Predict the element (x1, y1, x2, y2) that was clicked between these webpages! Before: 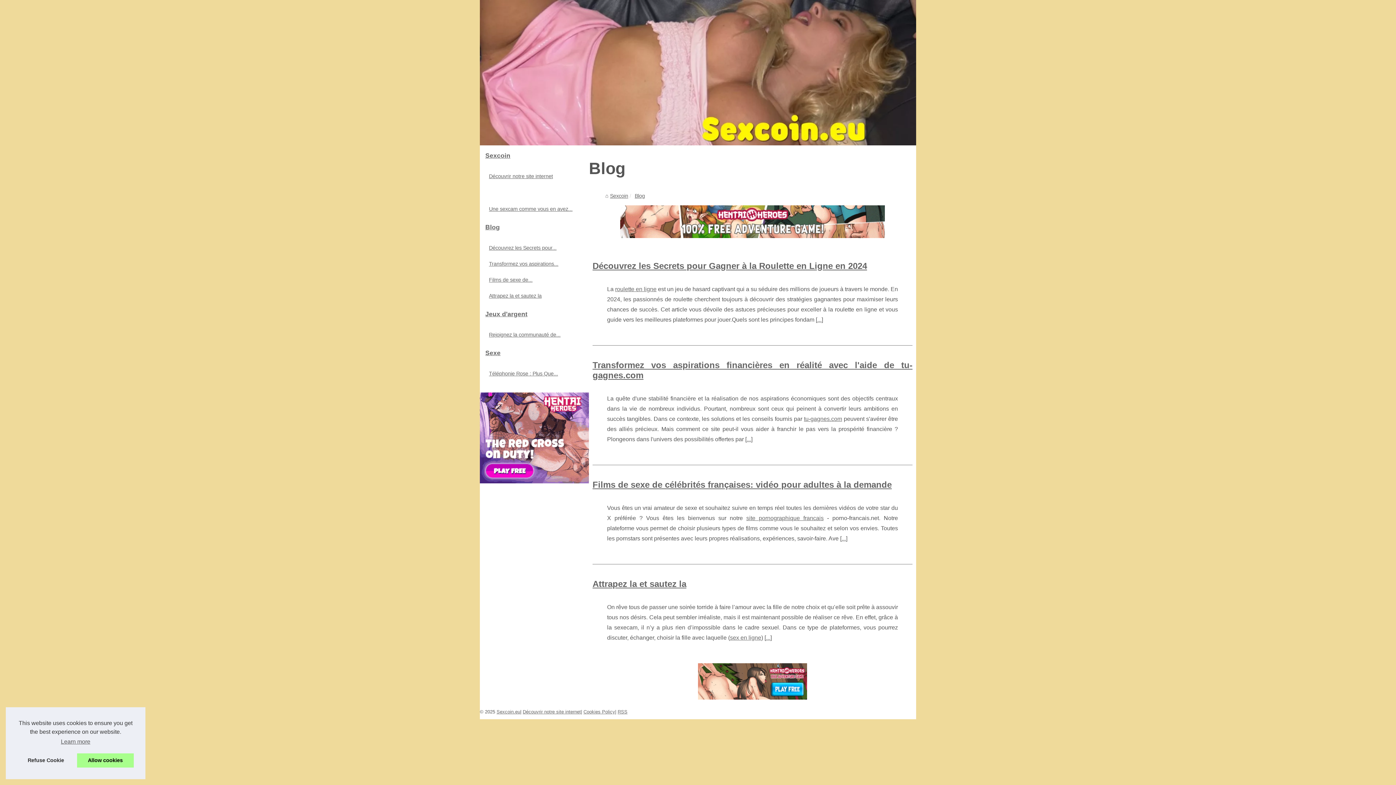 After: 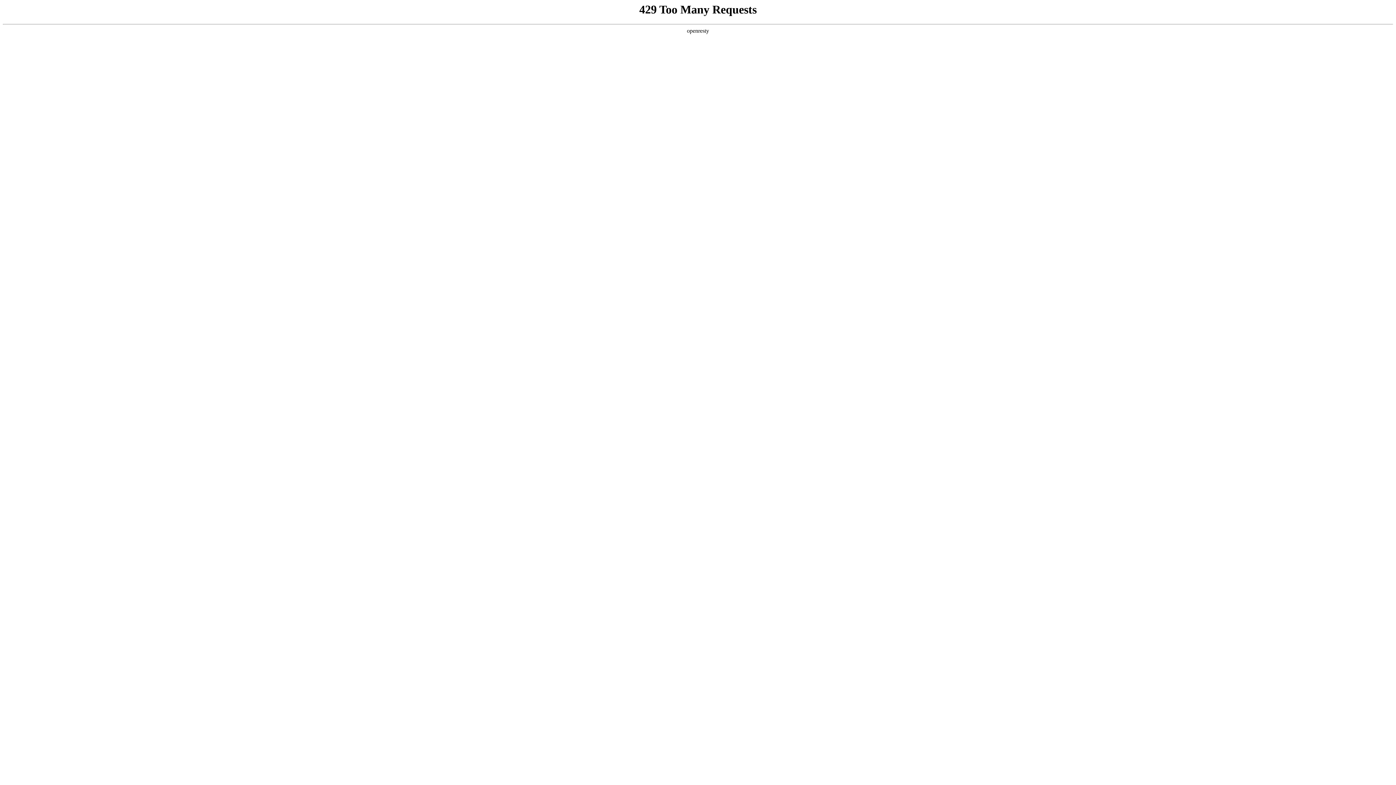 Action: bbox: (615, 286, 656, 292) label: roulette en ligne